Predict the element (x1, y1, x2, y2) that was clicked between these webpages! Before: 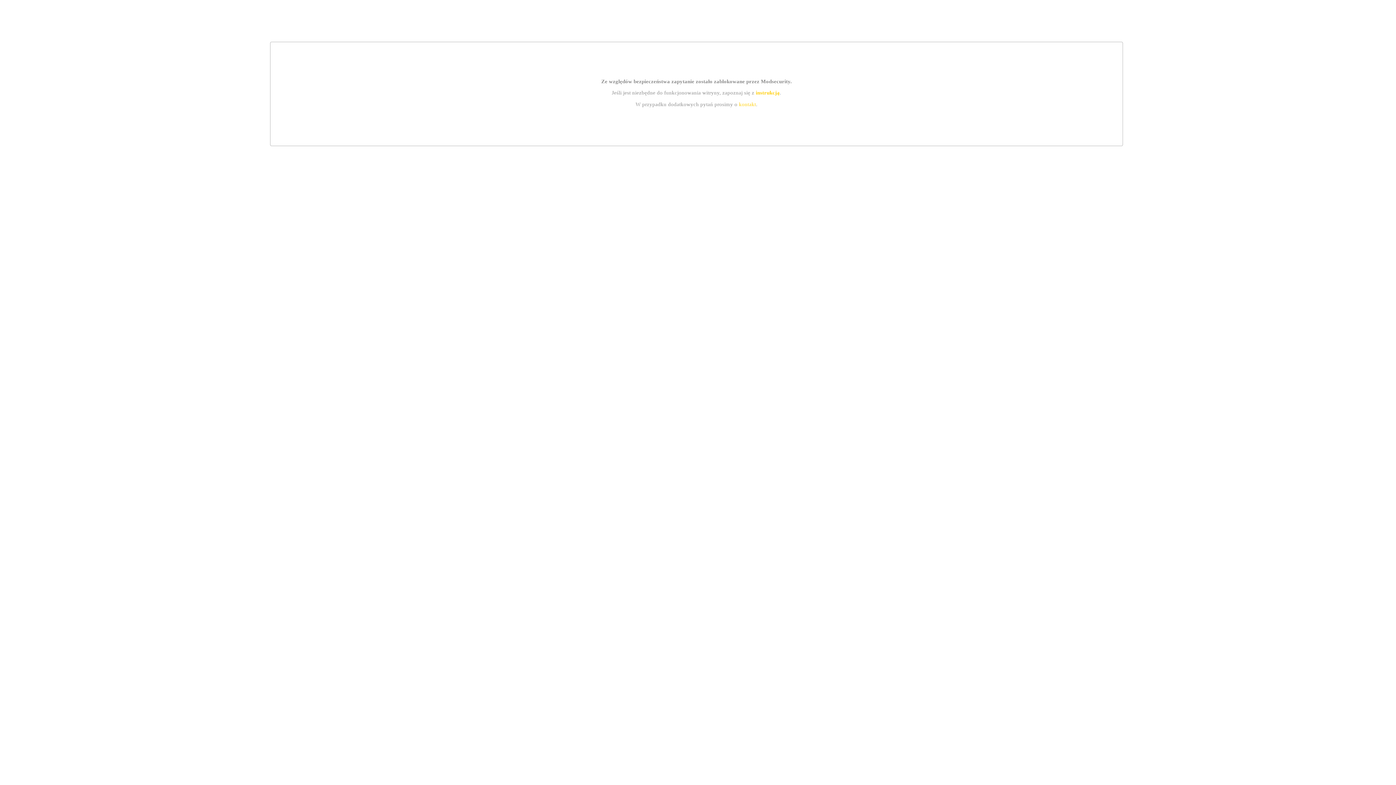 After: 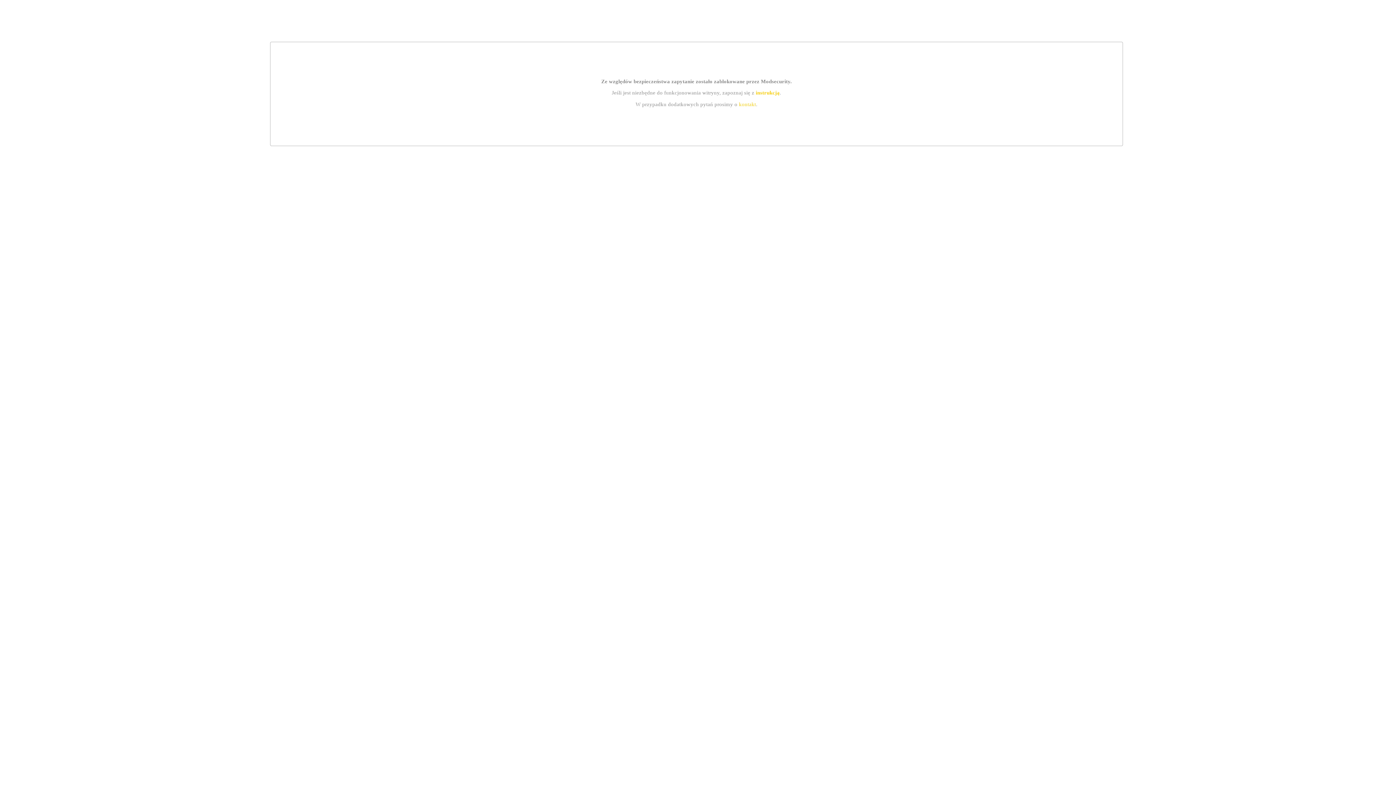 Action: bbox: (739, 101, 756, 107) label: kontakt